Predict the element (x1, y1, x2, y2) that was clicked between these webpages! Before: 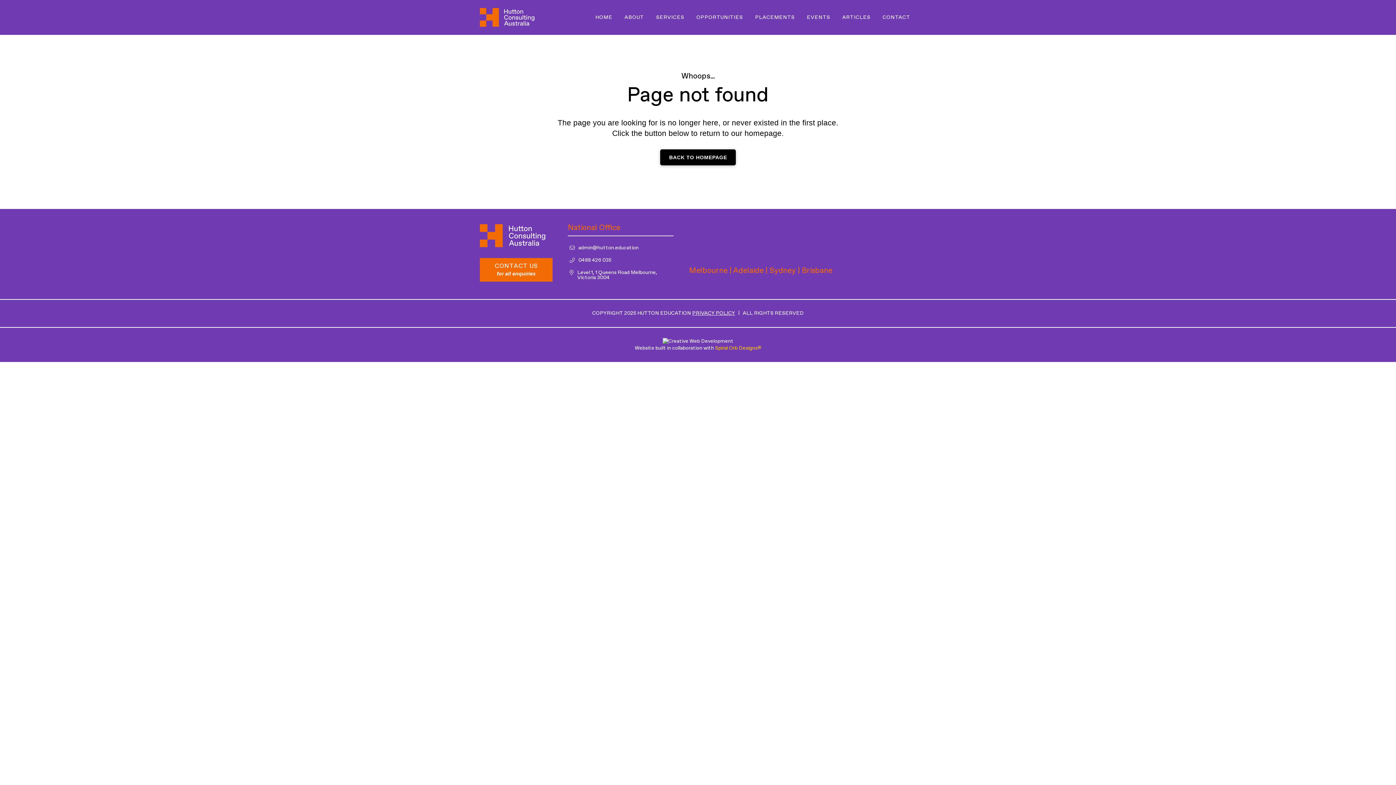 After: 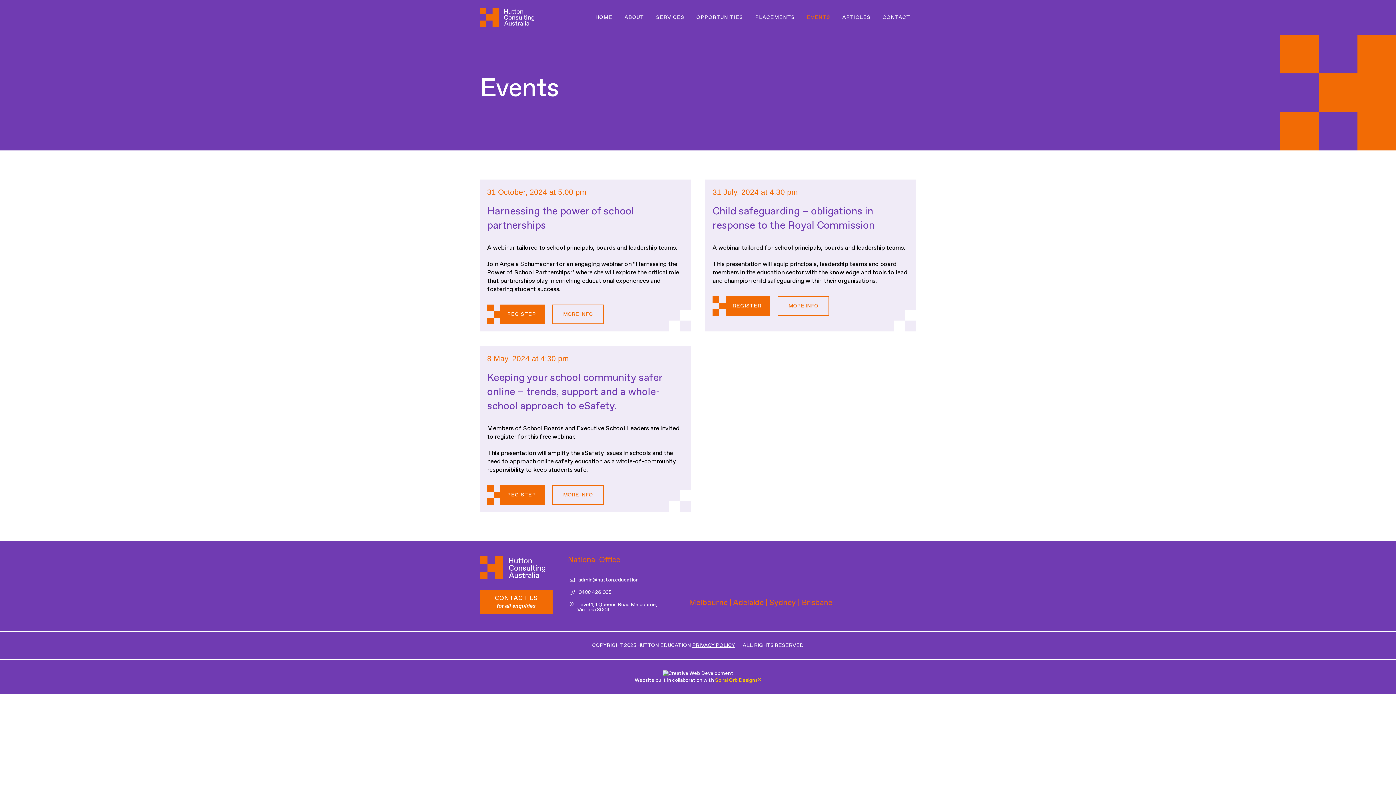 Action: bbox: (800, 0, 836, 34) label: EVENTS